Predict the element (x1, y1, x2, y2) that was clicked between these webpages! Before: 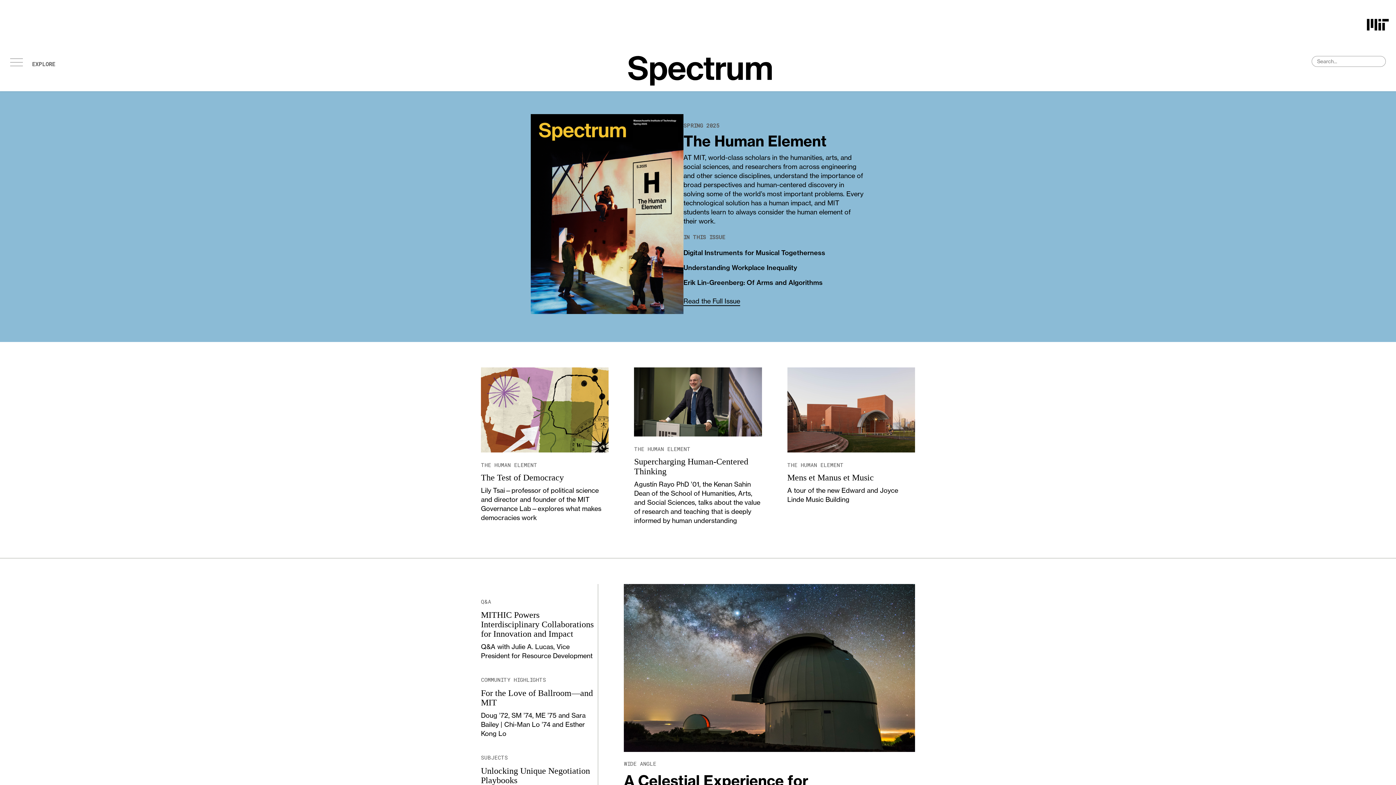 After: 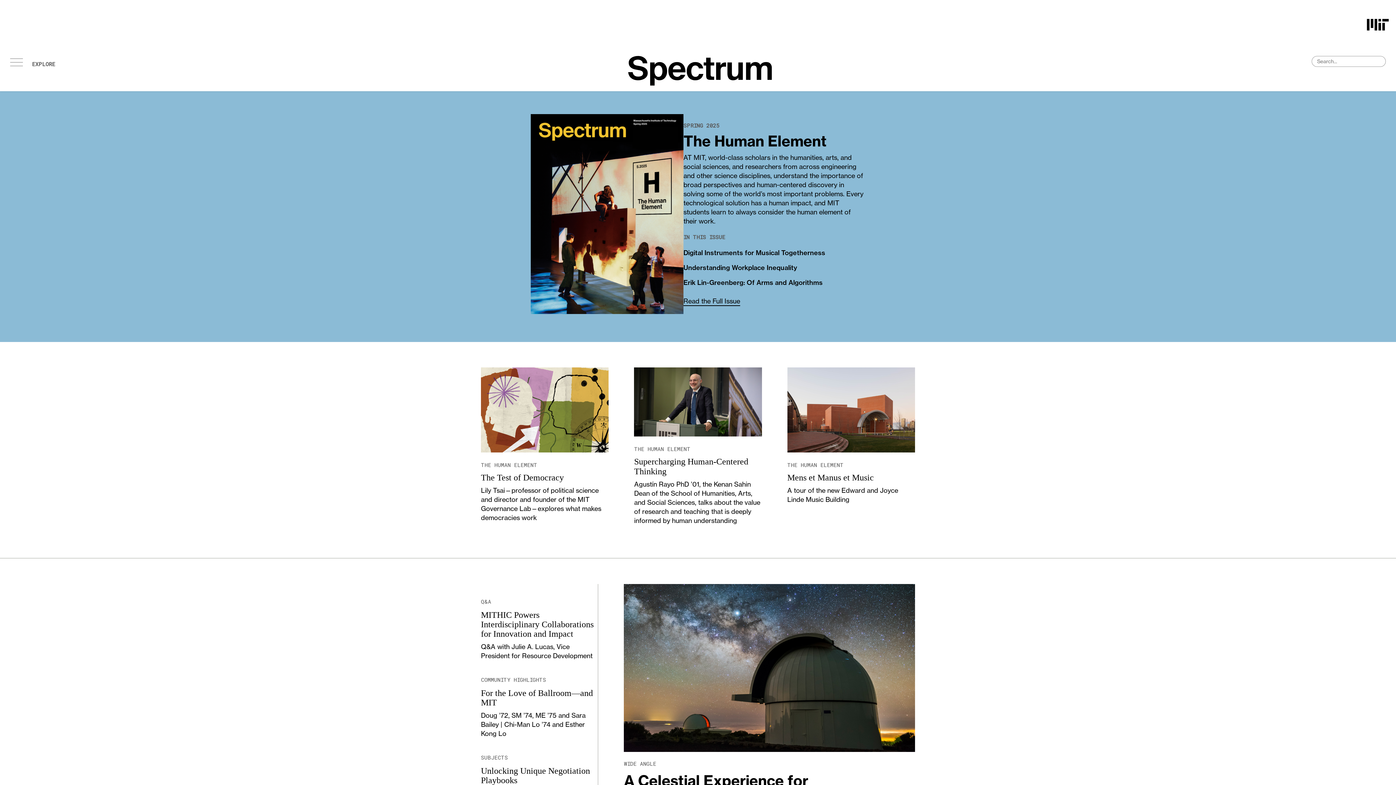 Action: bbox: (628, 56, 771, 86)